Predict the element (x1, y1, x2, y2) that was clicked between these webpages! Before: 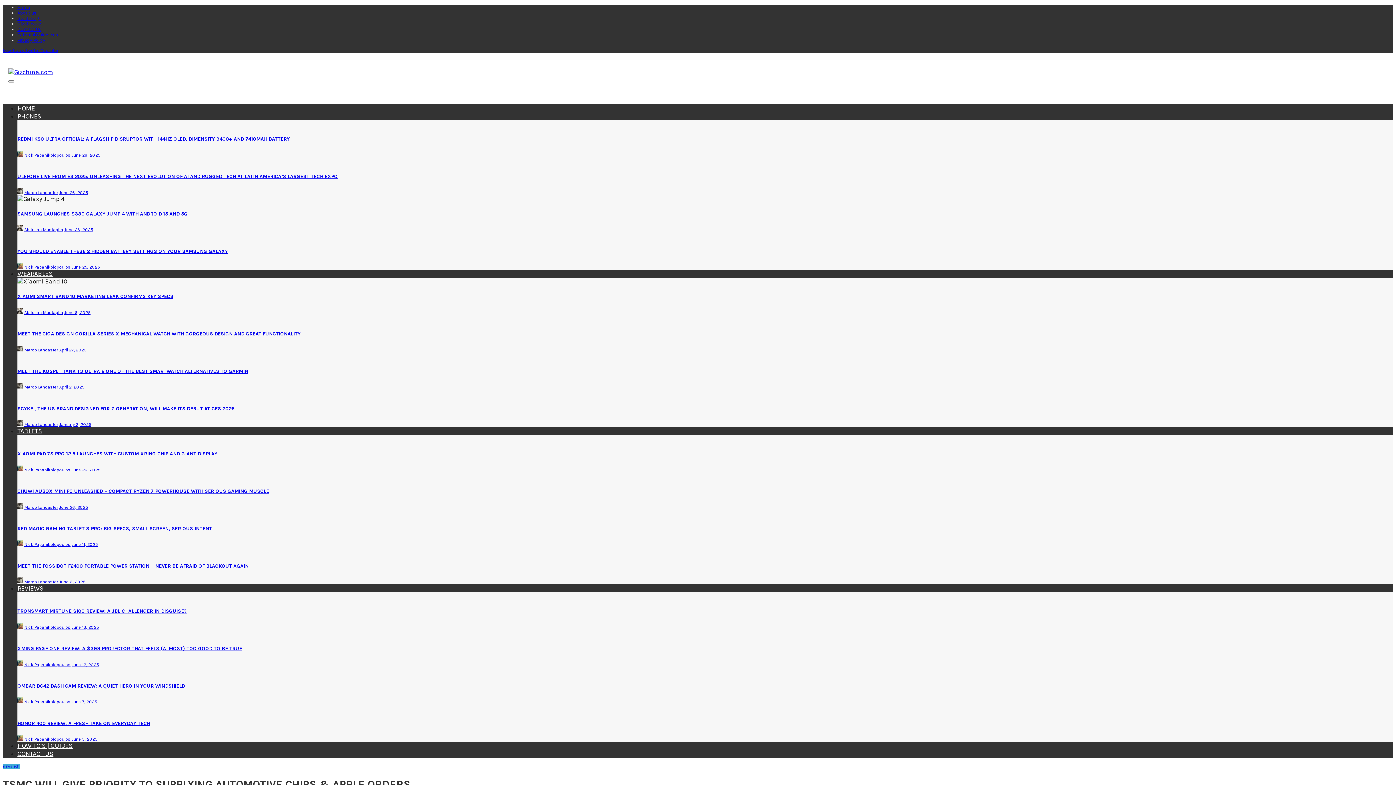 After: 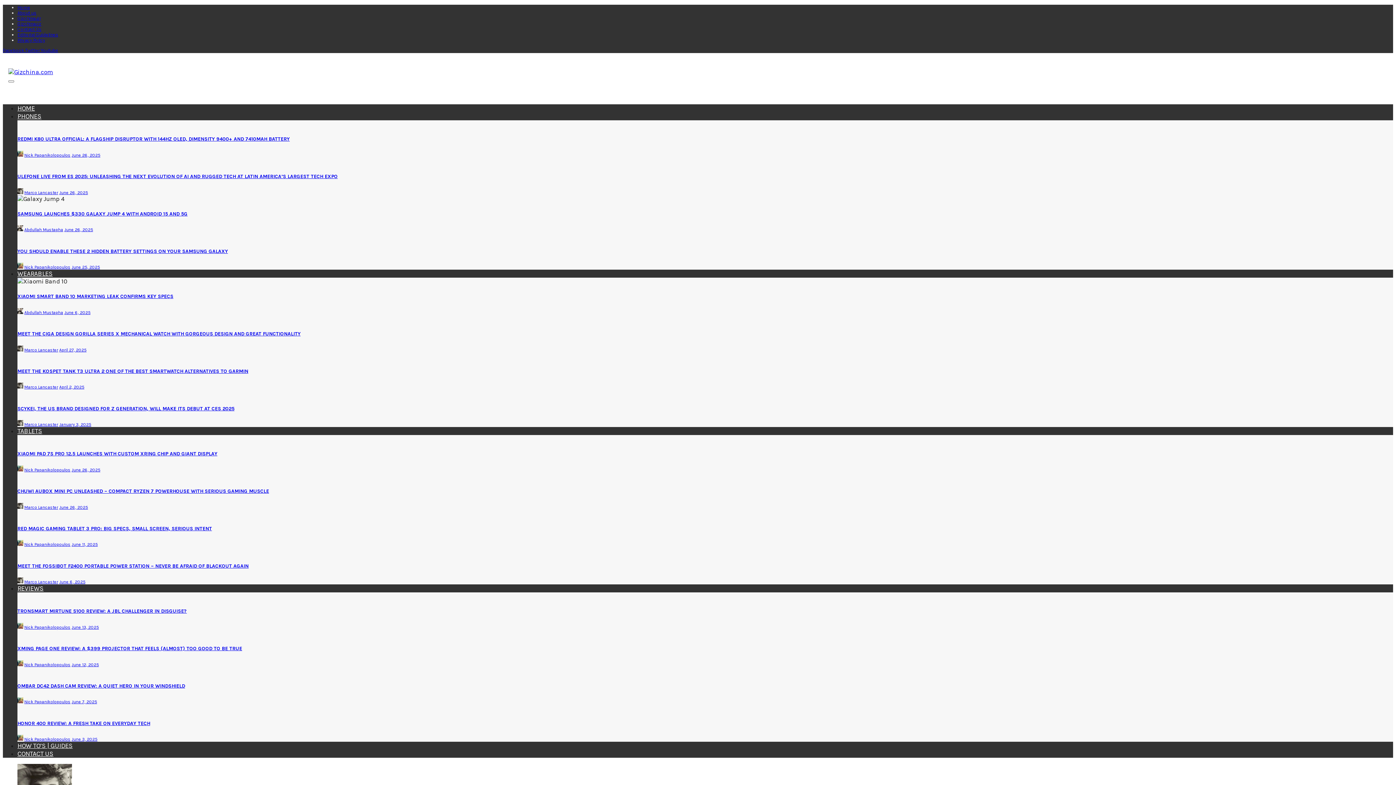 Action: bbox: (17, 579, 23, 584)